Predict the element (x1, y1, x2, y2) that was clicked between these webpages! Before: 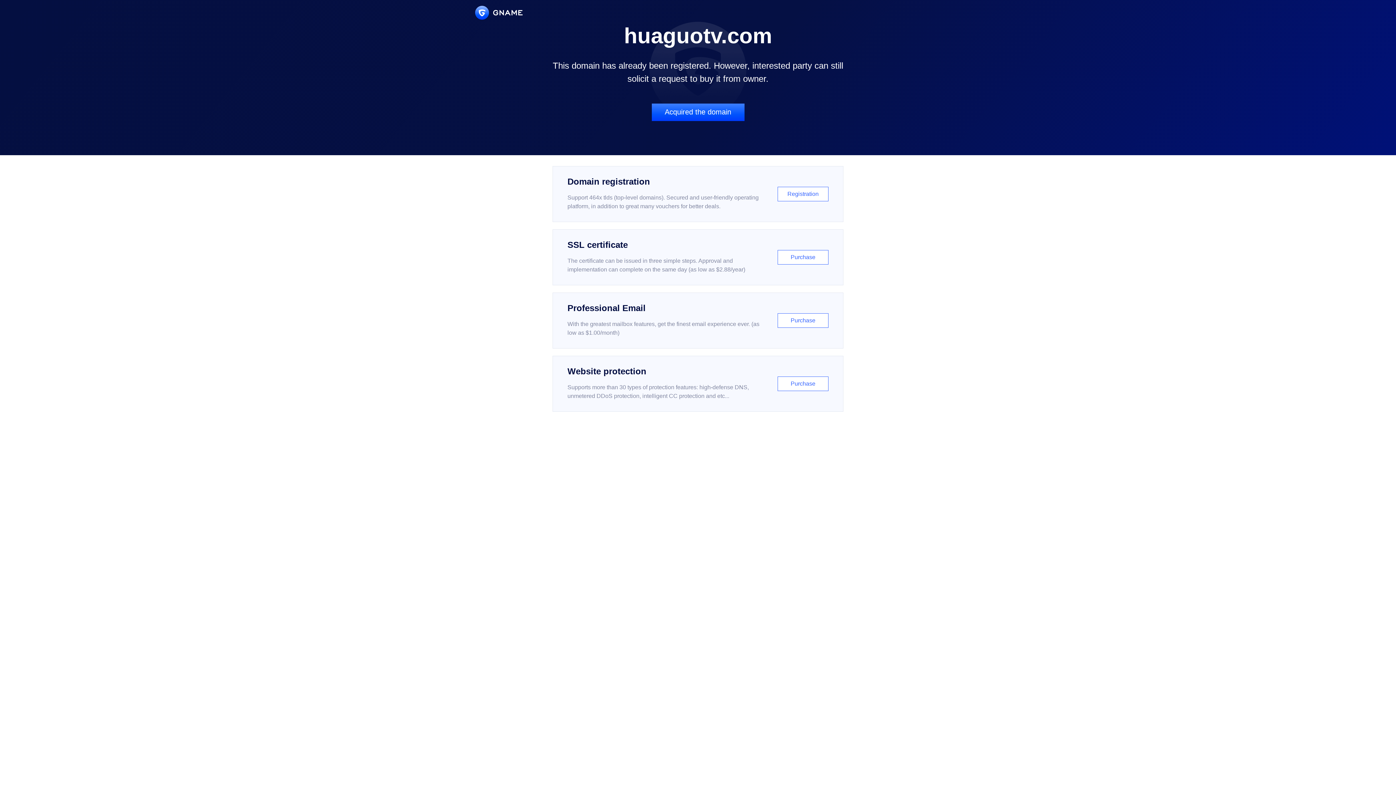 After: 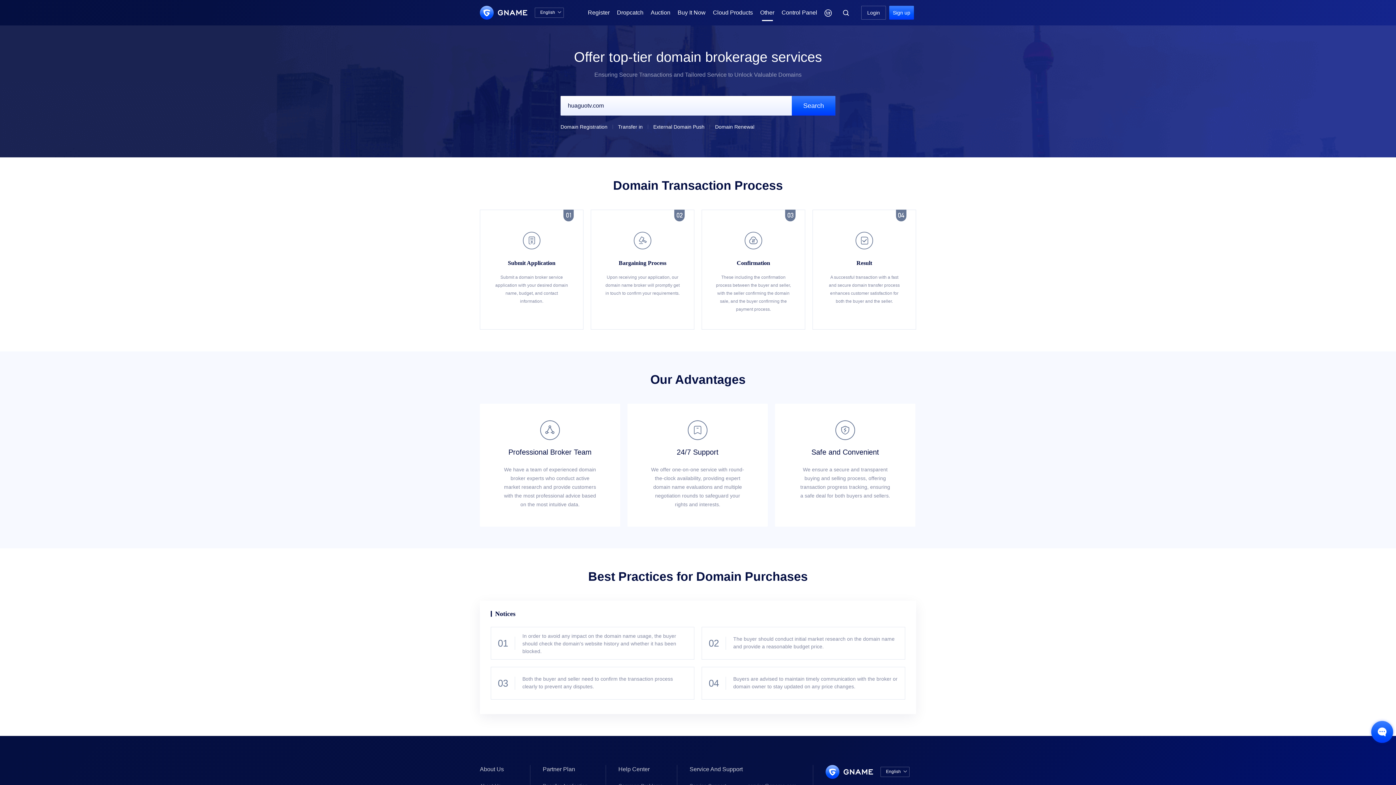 Action: bbox: (651, 103, 744, 121) label: Acquired the domain